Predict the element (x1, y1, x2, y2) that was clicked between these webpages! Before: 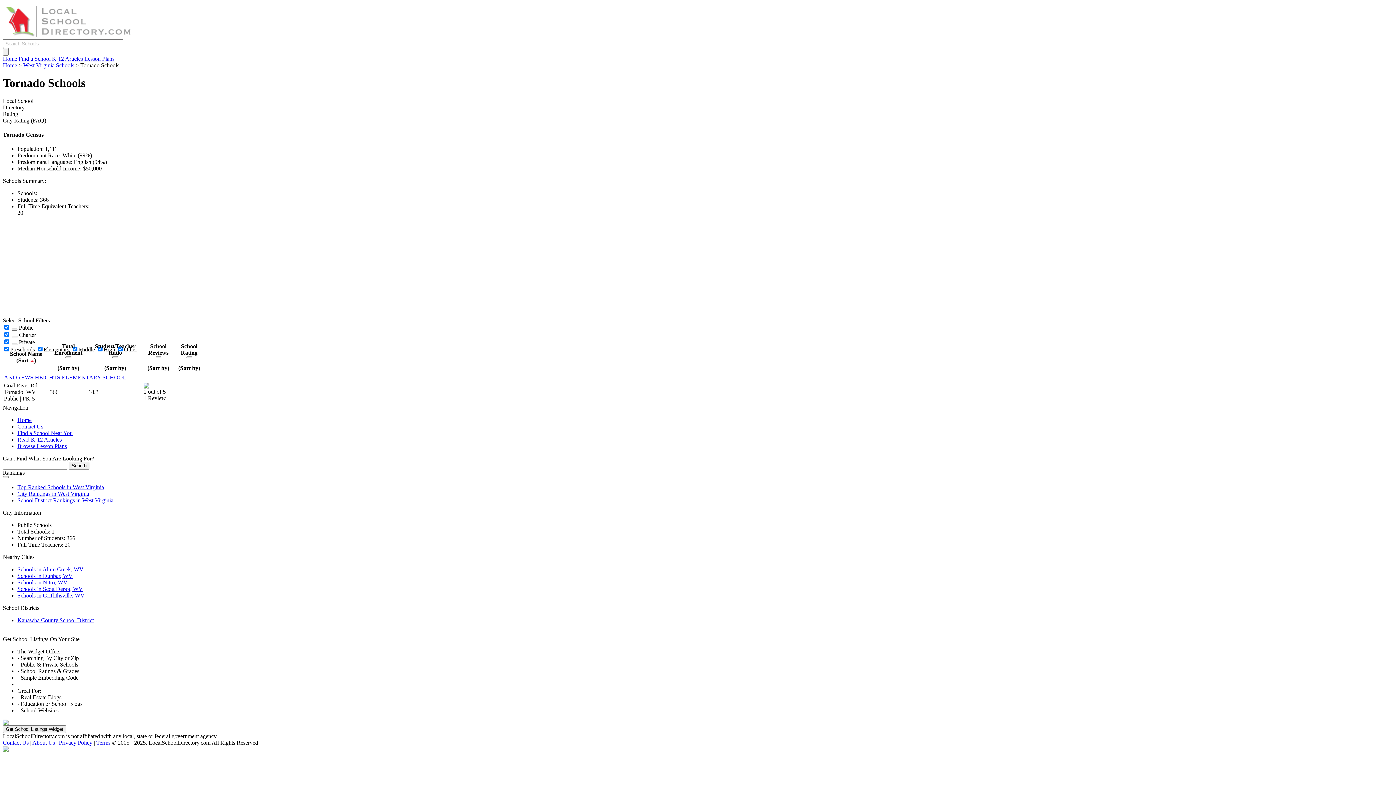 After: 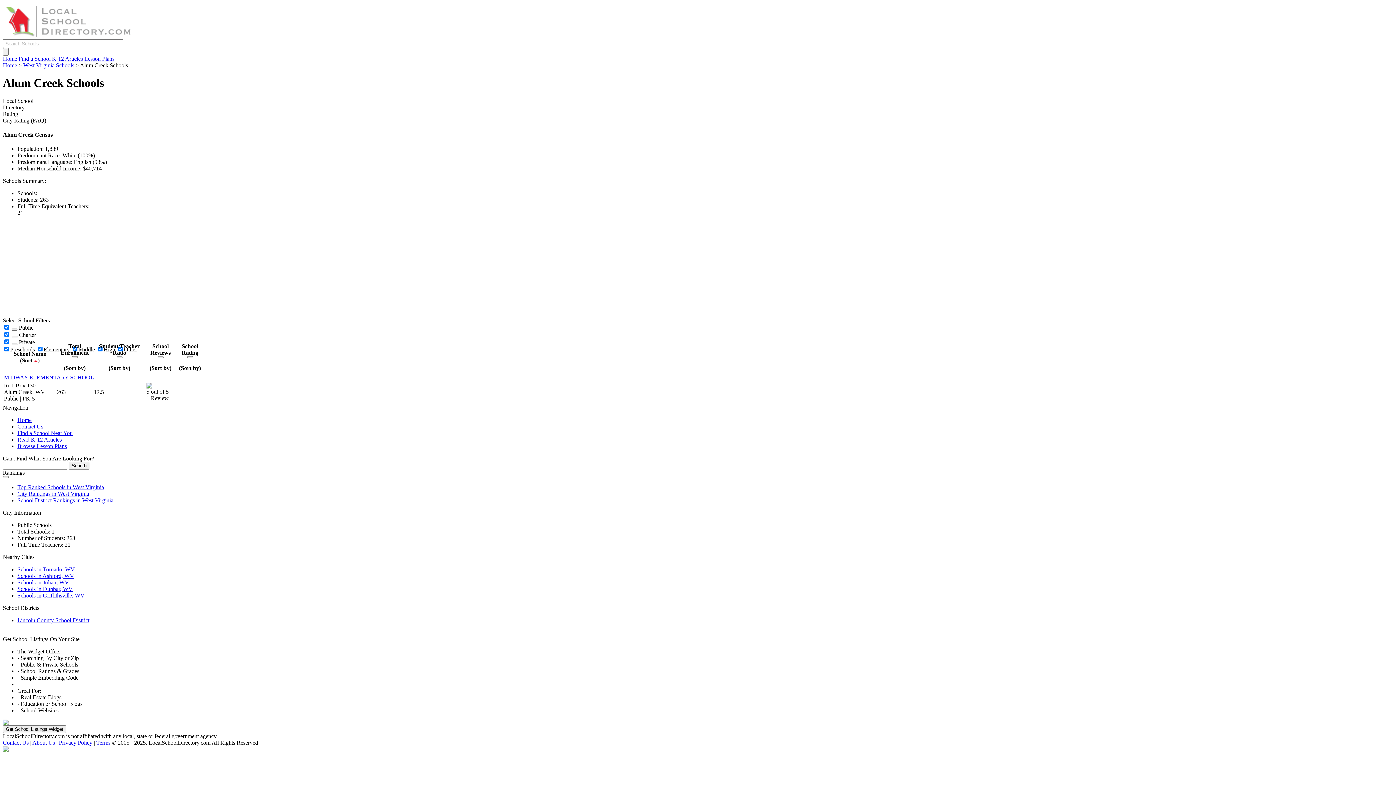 Action: bbox: (17, 566, 83, 572) label: Schools in Alum Creek, WV